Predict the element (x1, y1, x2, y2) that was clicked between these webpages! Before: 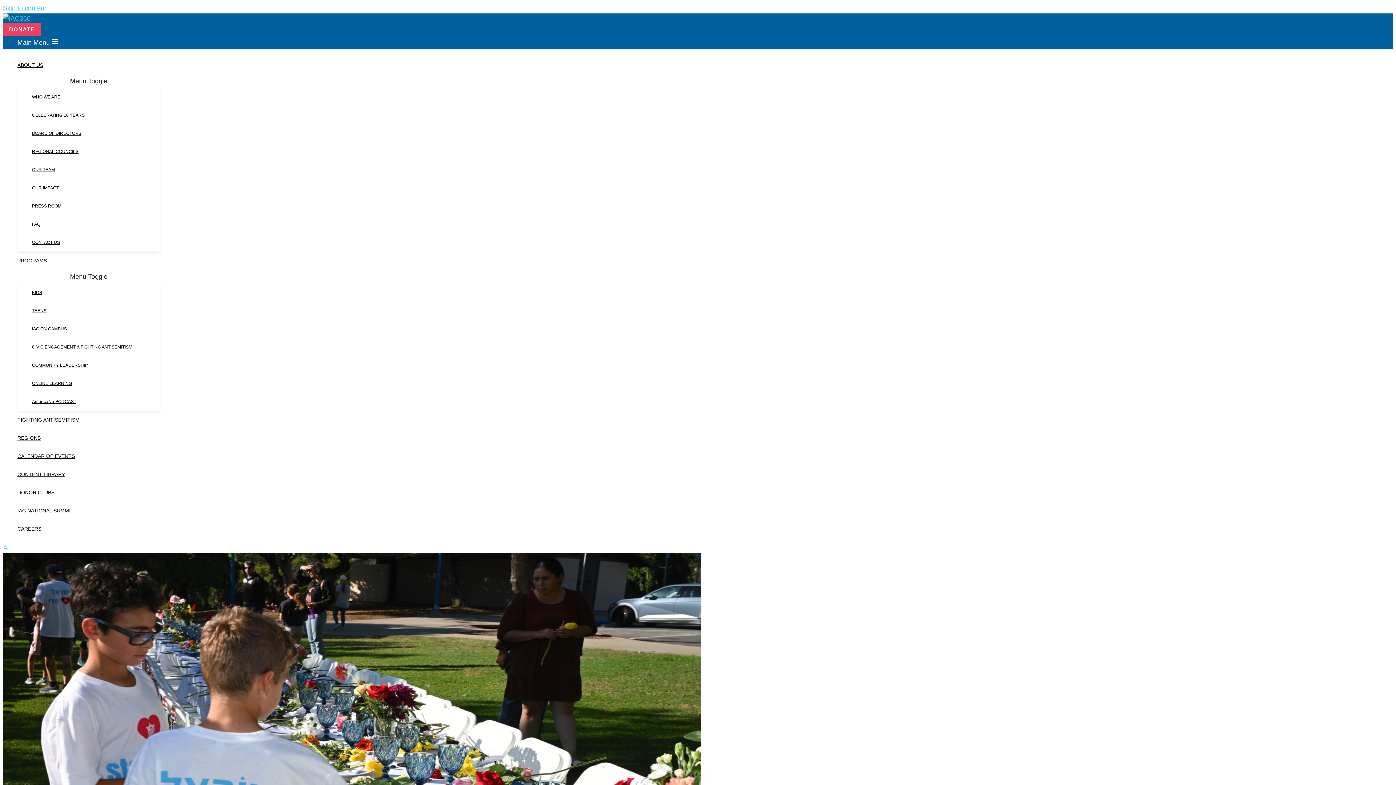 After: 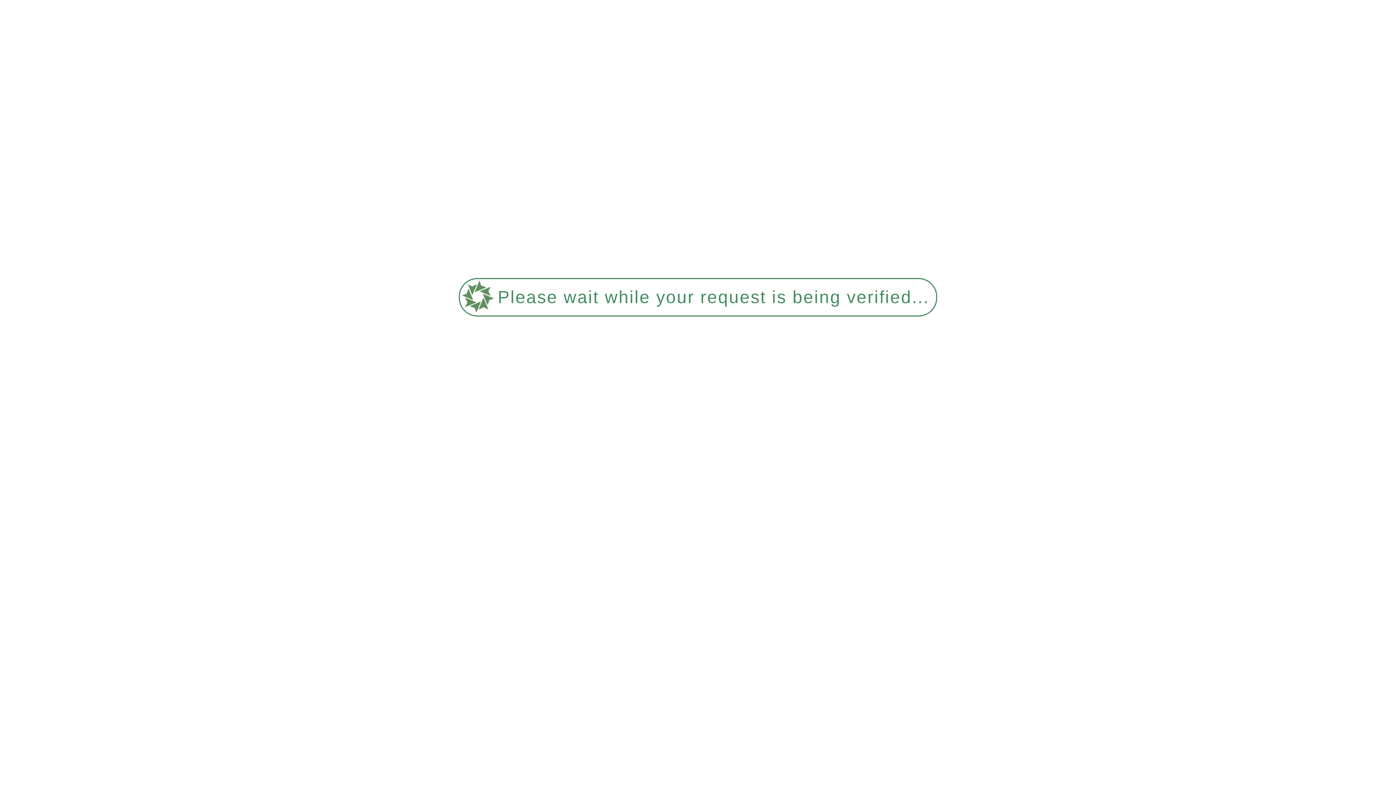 Action: label: ABOUT US bbox: (17, 56, 160, 74)